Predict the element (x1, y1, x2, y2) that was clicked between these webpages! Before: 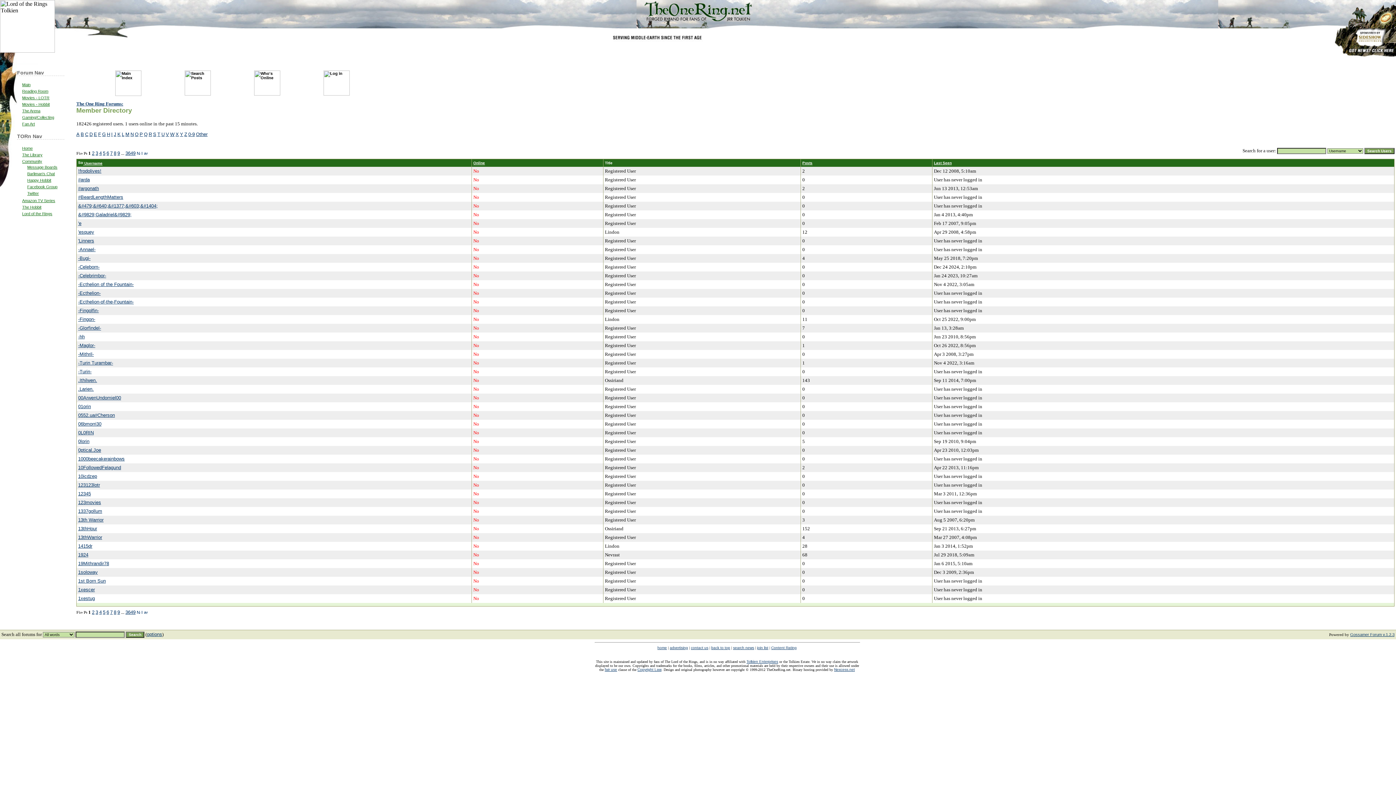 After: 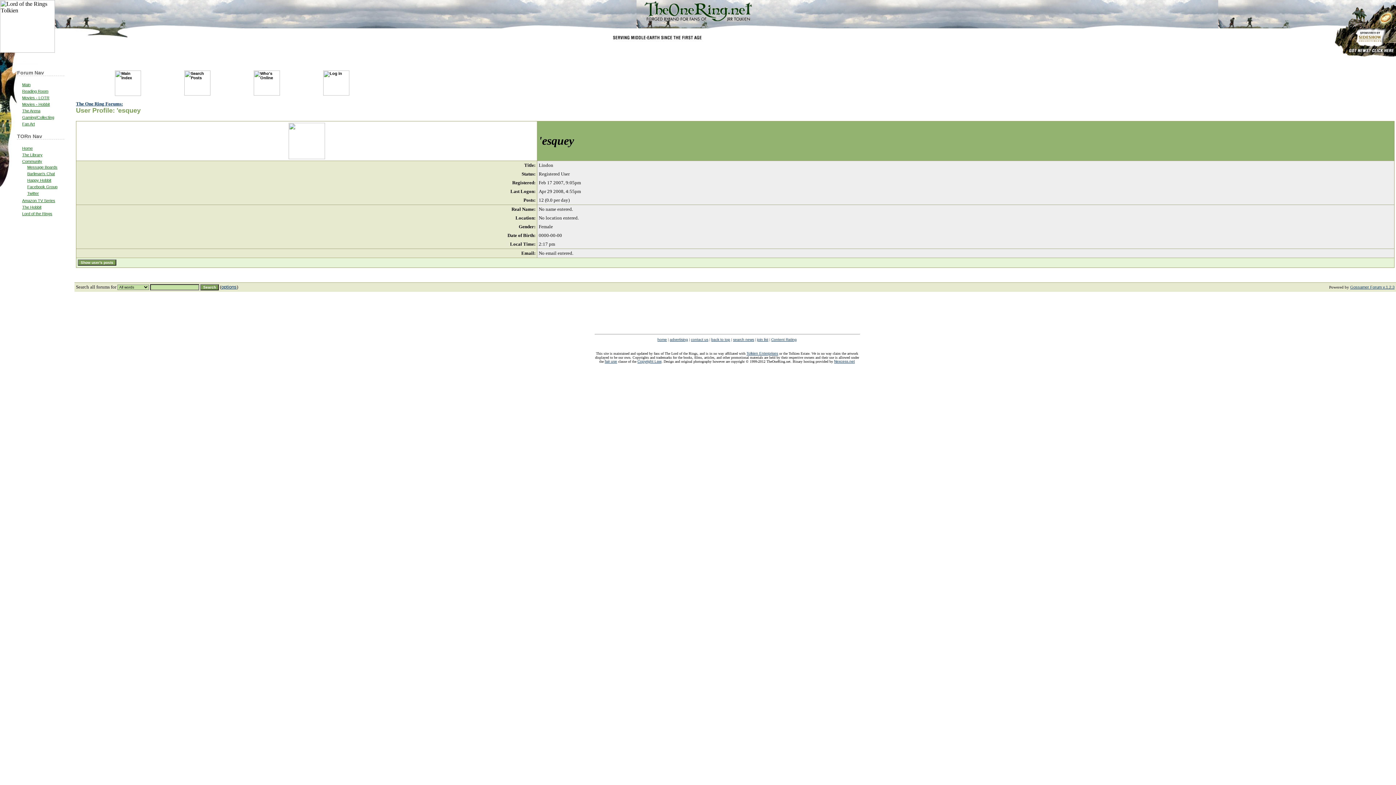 Action: bbox: (78, 229, 94, 234) label: 'esquey